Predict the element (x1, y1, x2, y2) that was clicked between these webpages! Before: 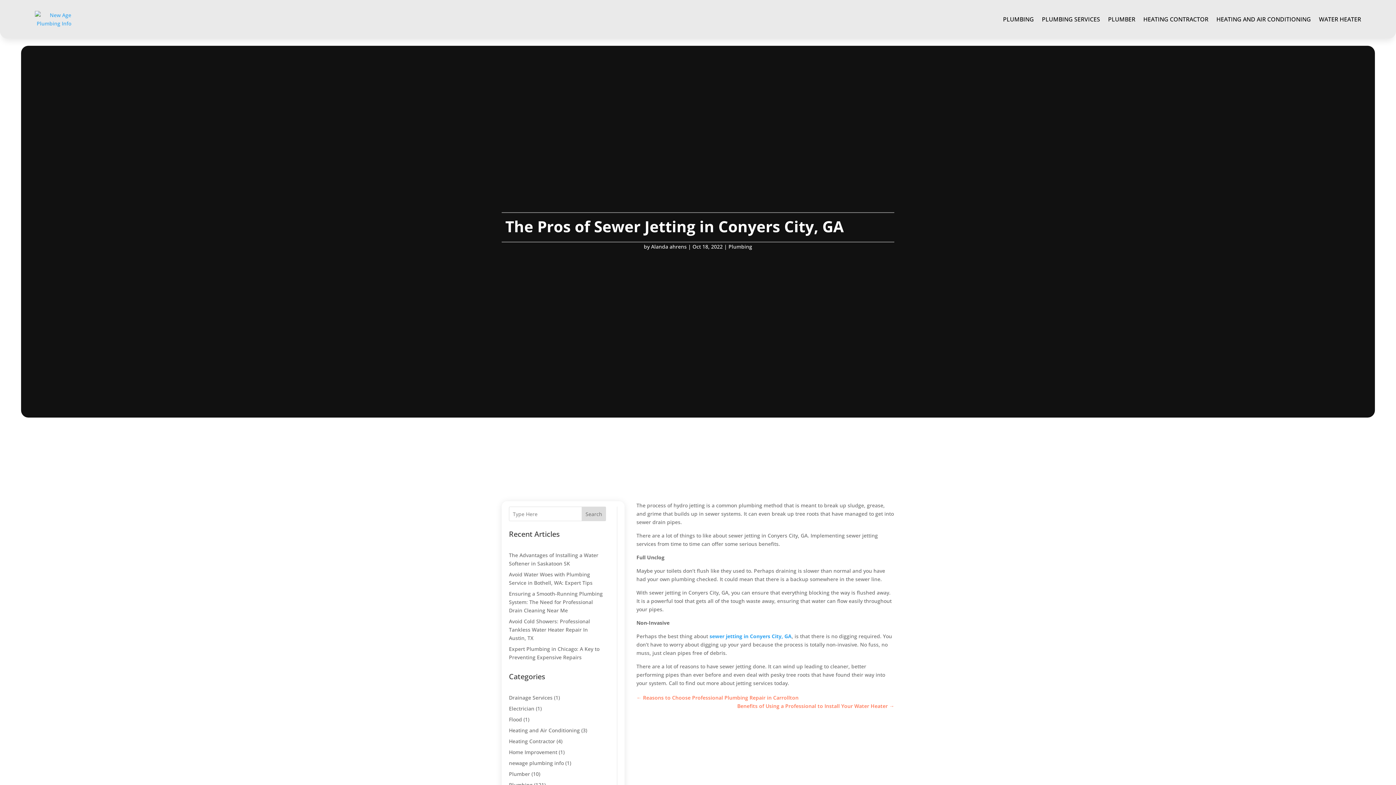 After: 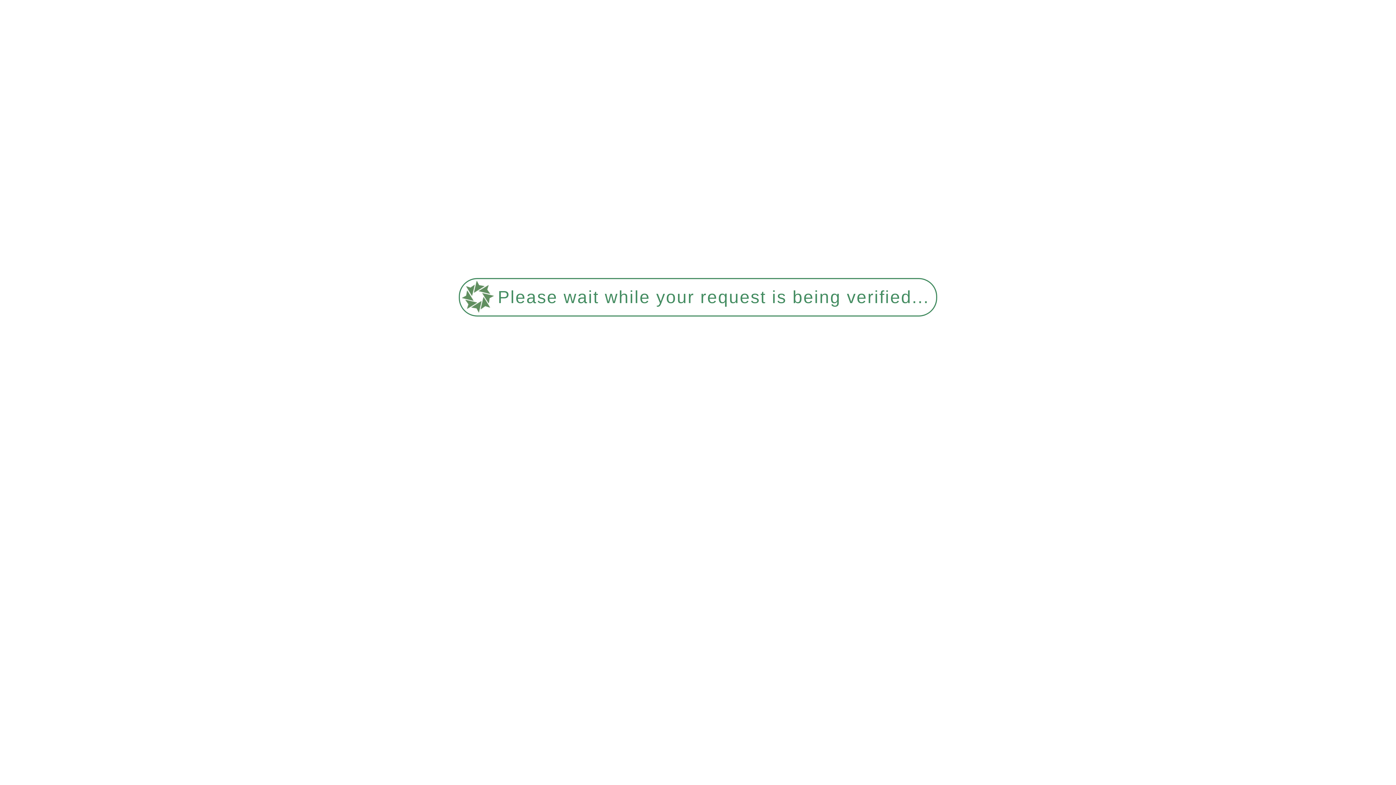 Action: bbox: (509, 694, 552, 701) label: Drainage Services